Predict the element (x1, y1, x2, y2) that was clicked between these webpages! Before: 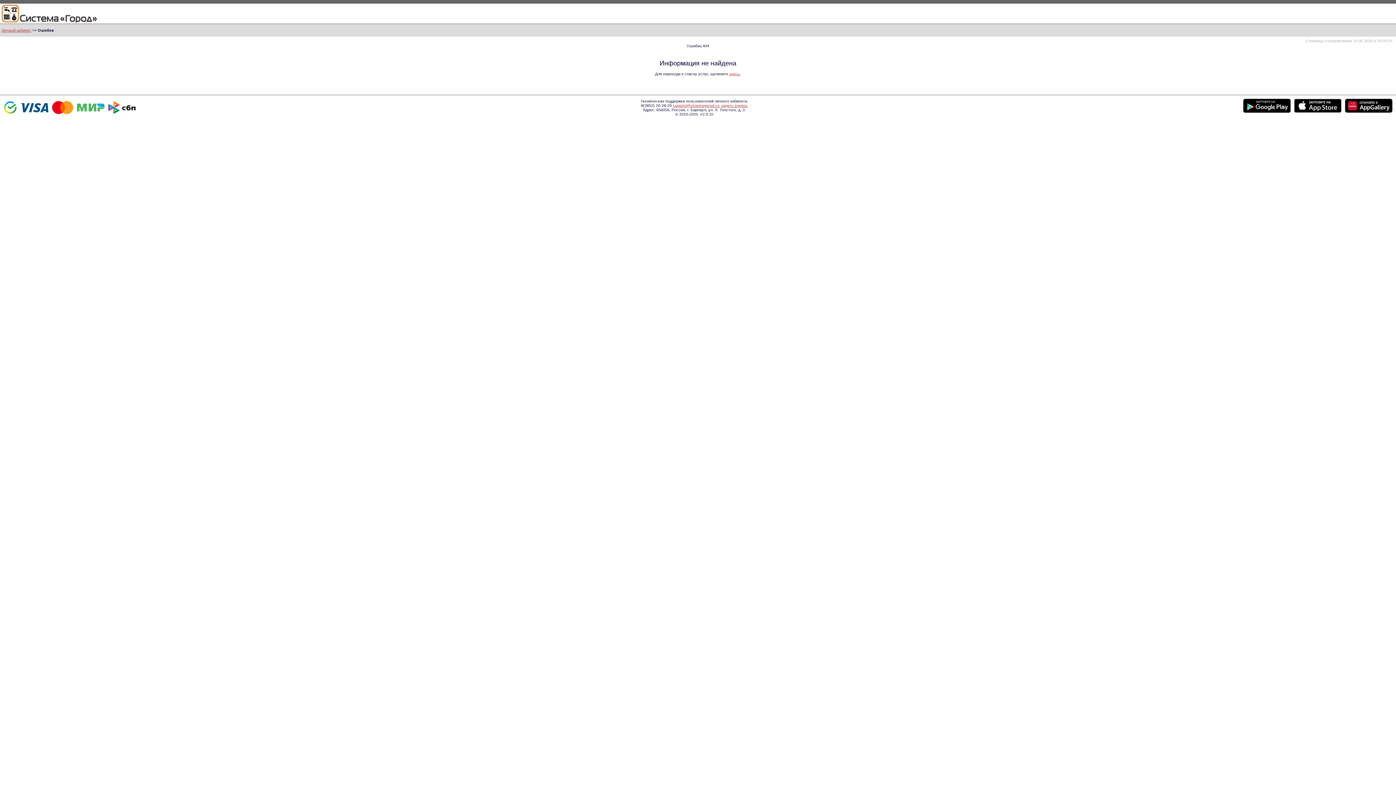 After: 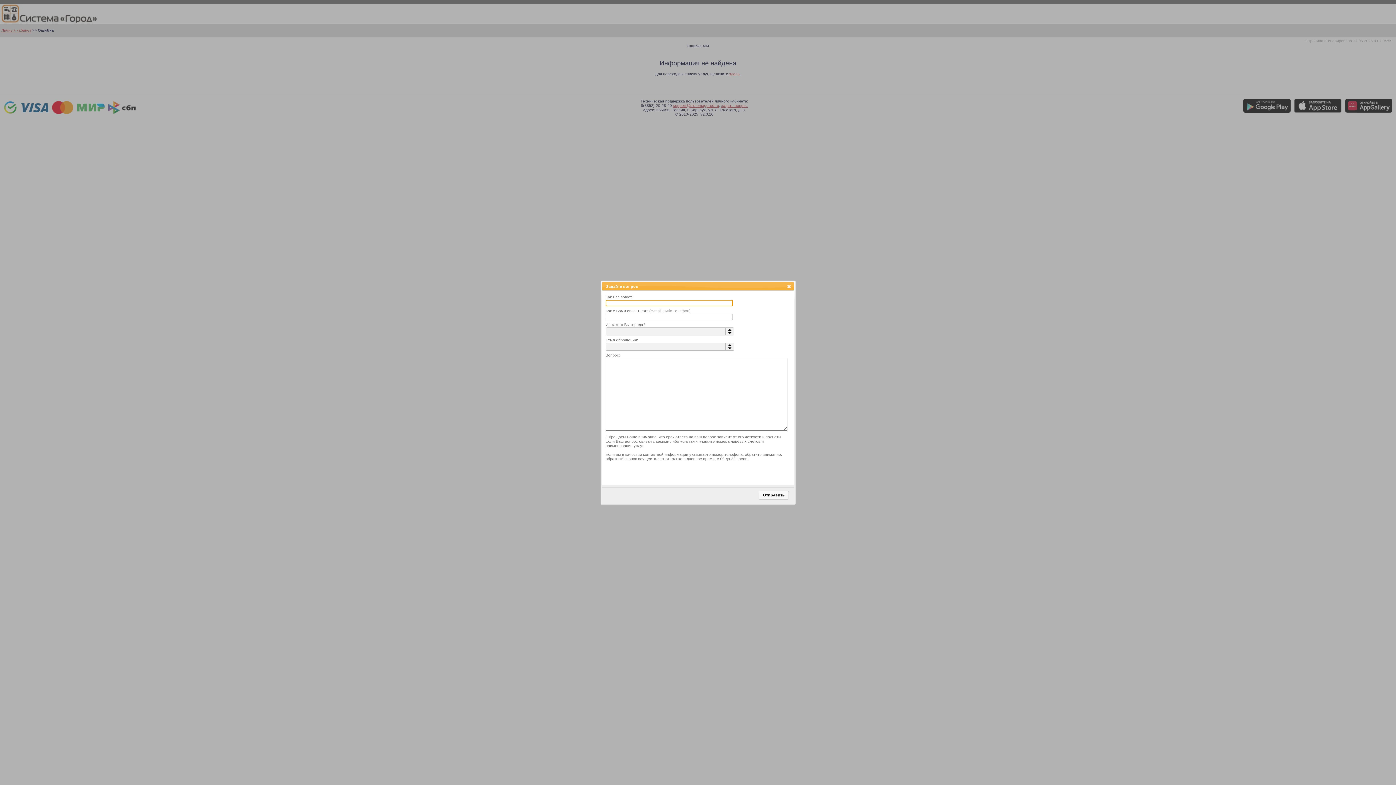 Action: label: задать вопрос bbox: (721, 103, 748, 107)